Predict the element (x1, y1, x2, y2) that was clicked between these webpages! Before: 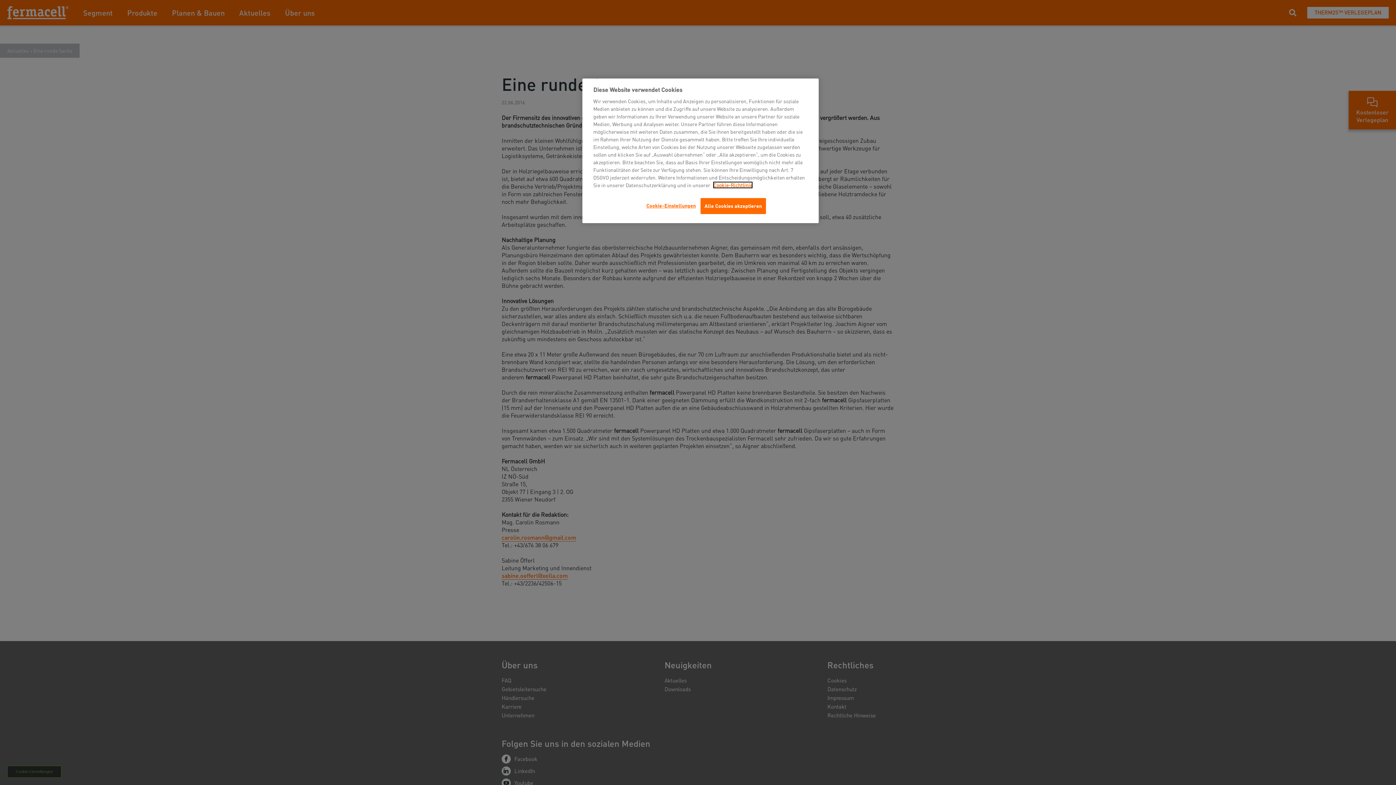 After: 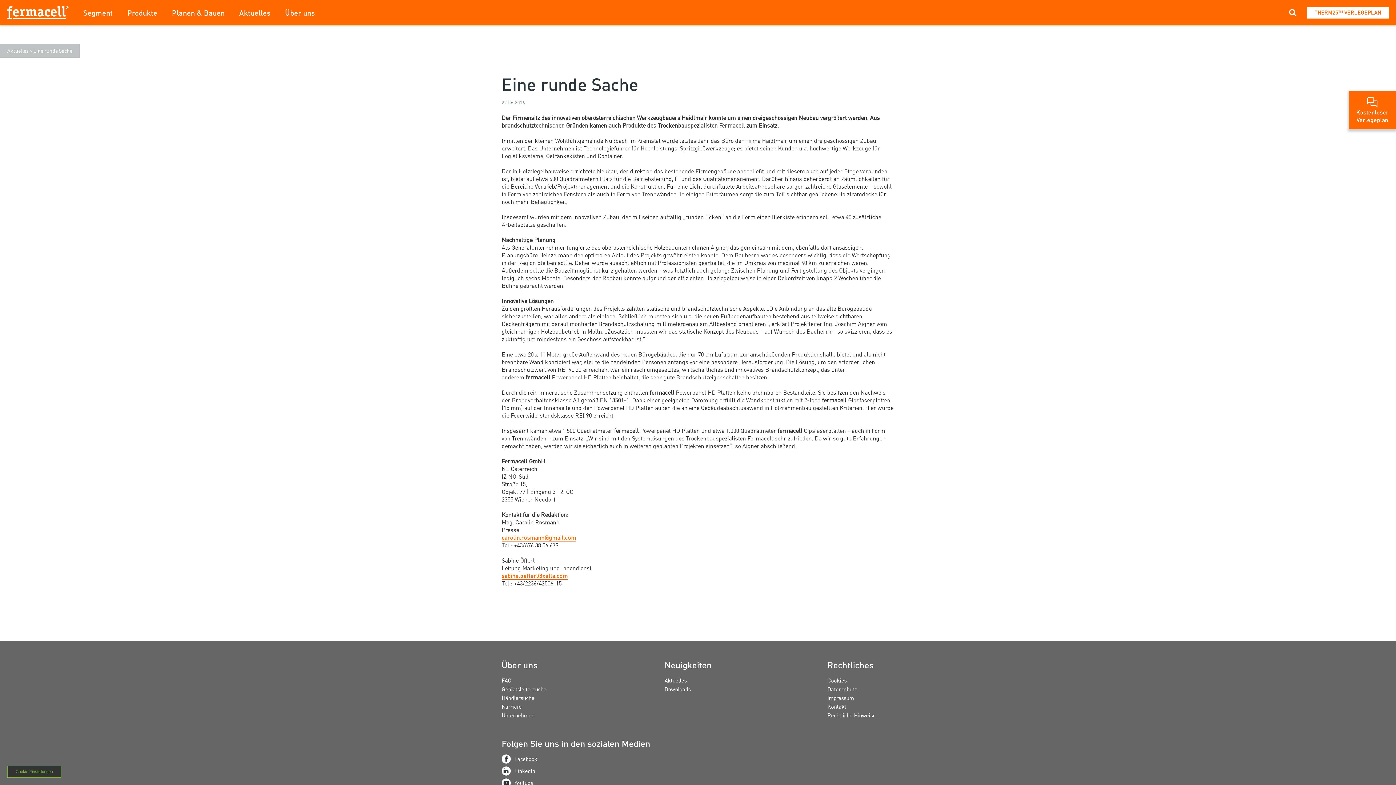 Action: bbox: (700, 198, 766, 214) label: Alle Cookies akzeptieren